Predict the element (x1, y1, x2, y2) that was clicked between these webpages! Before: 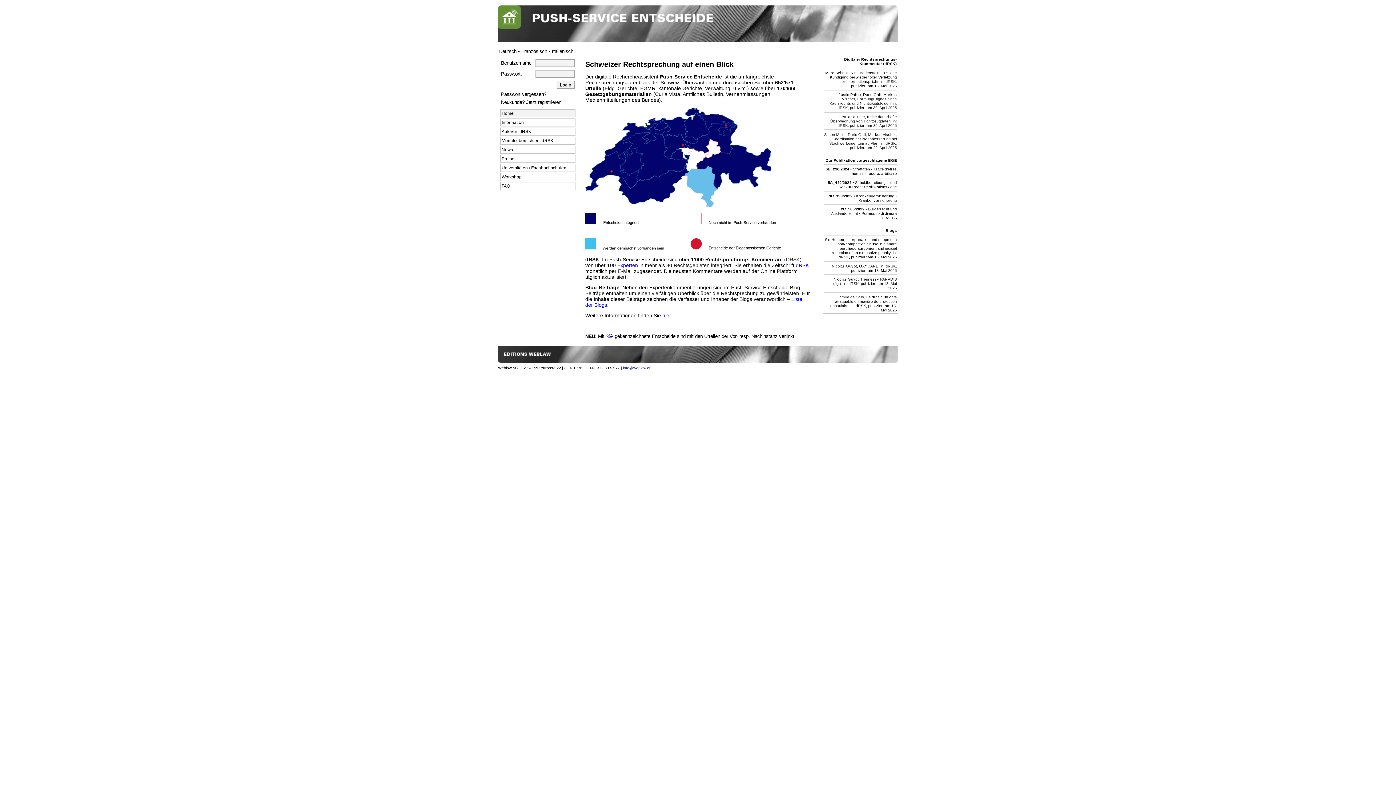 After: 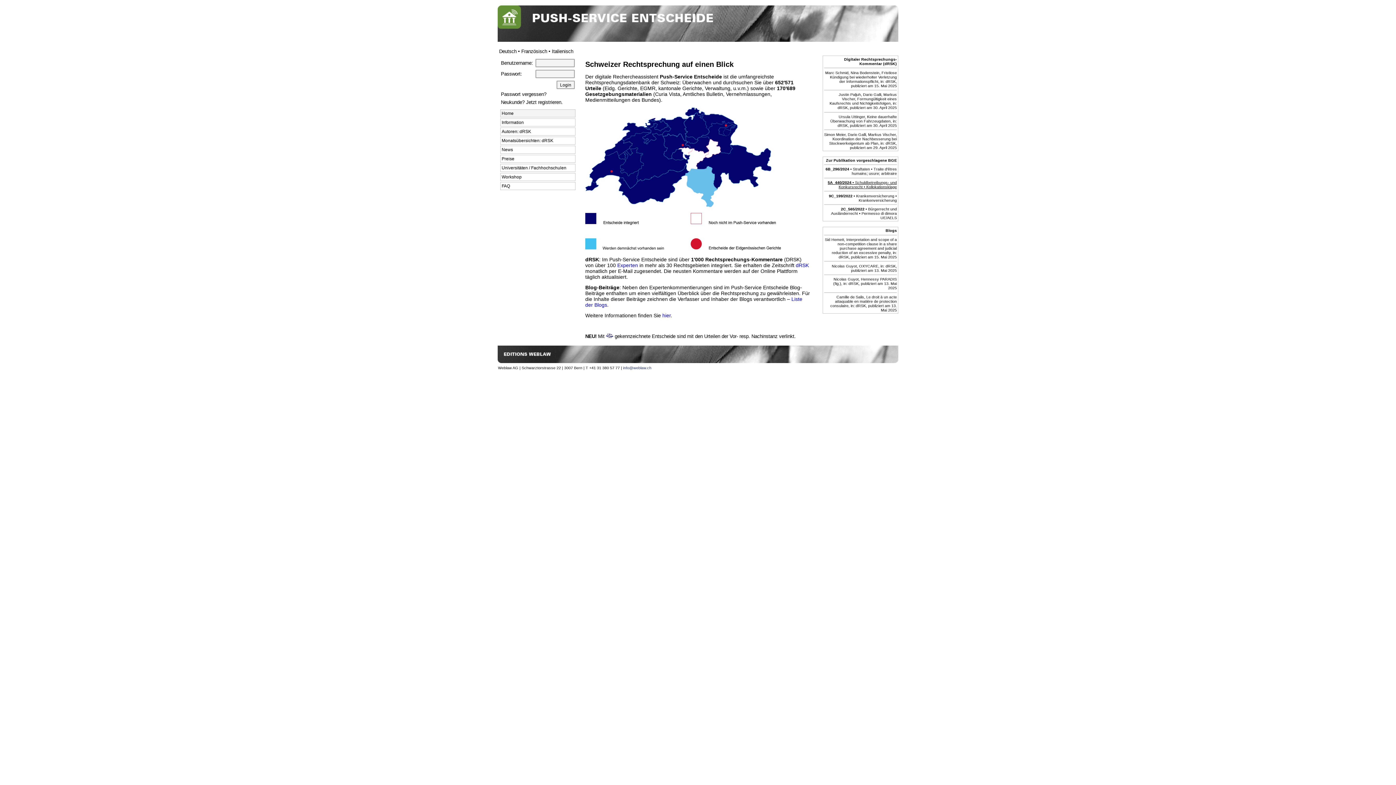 Action: bbox: (828, 180, 897, 189) label: 5A_440/2024 • Schuldbetreibungs- und Konkursrecht • Kollokationsklage